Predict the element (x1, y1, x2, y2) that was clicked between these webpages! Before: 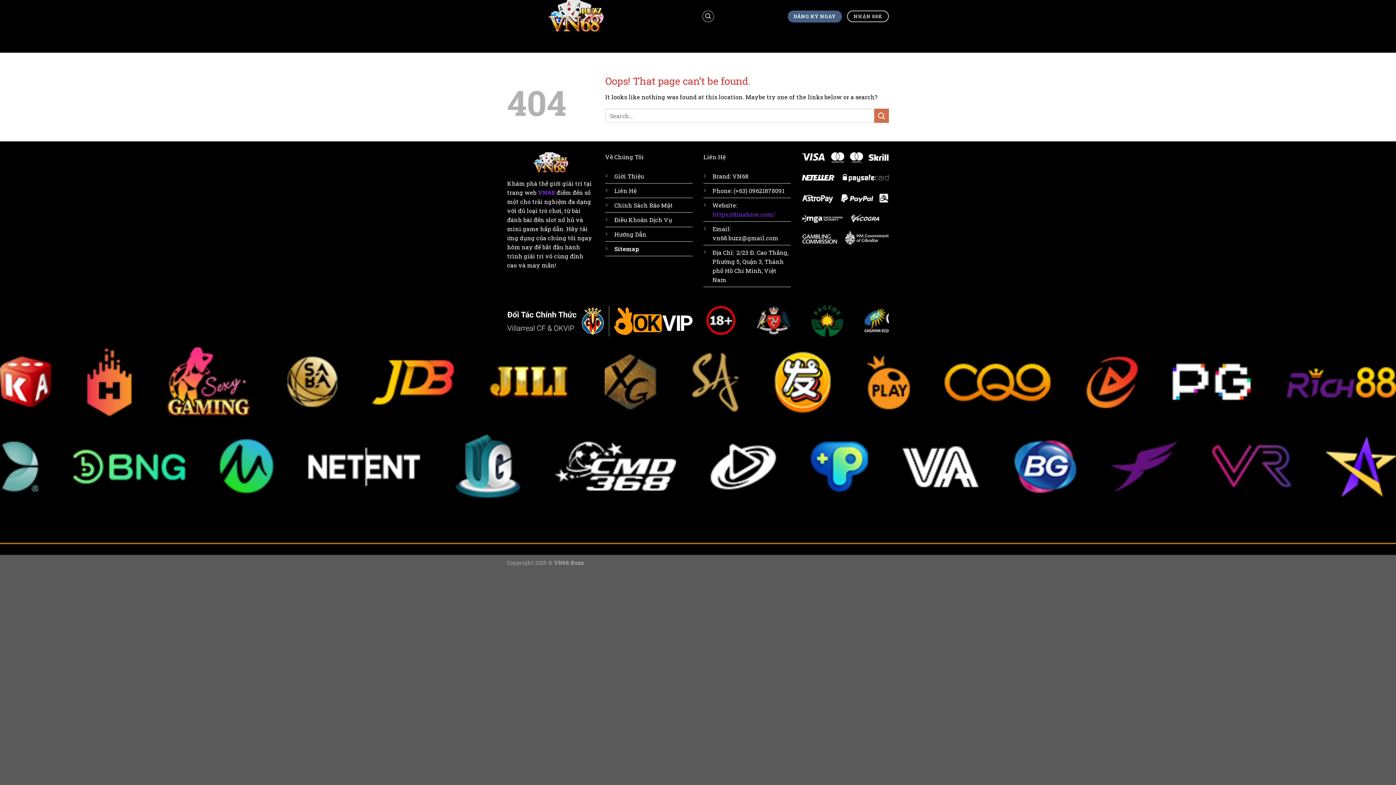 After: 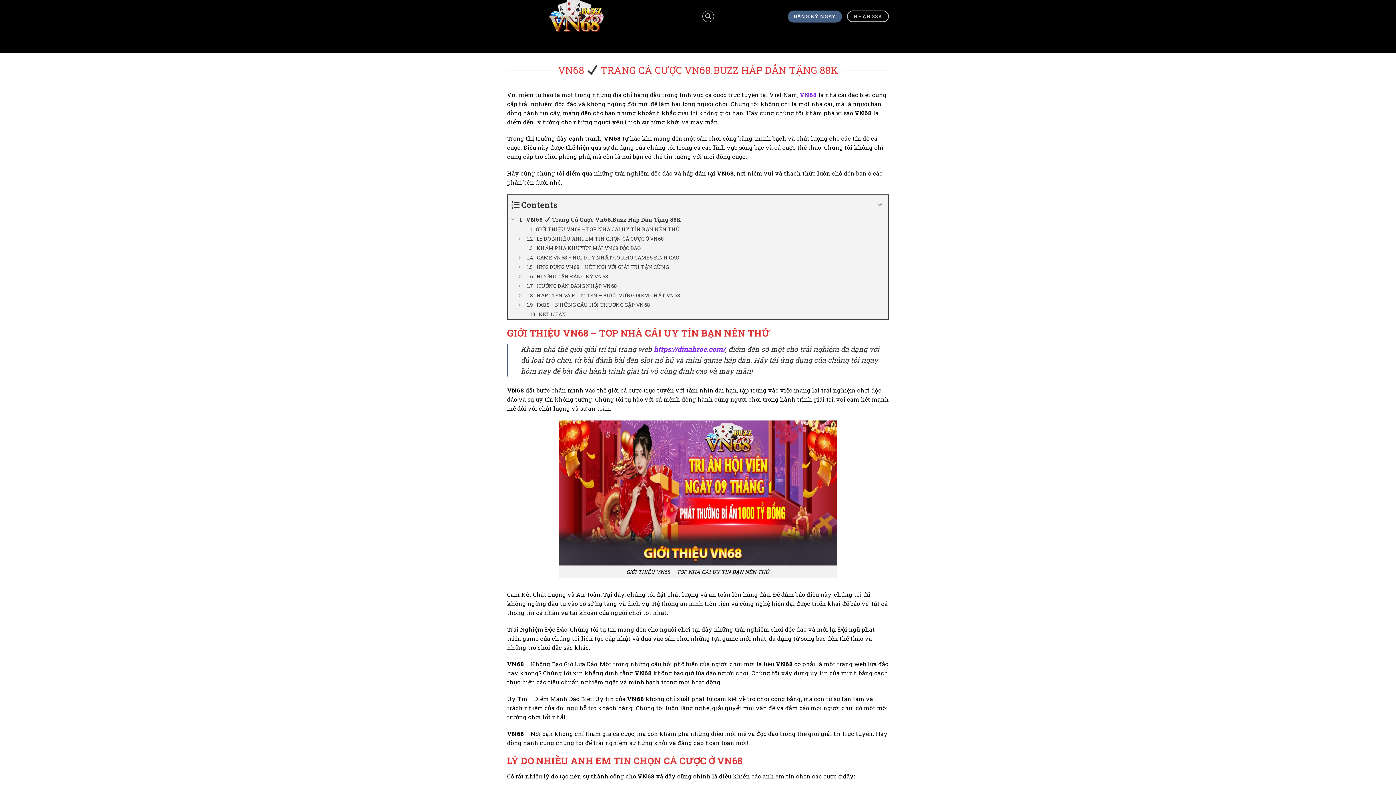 Action: bbox: (538, 188, 556, 196) label: VN68 